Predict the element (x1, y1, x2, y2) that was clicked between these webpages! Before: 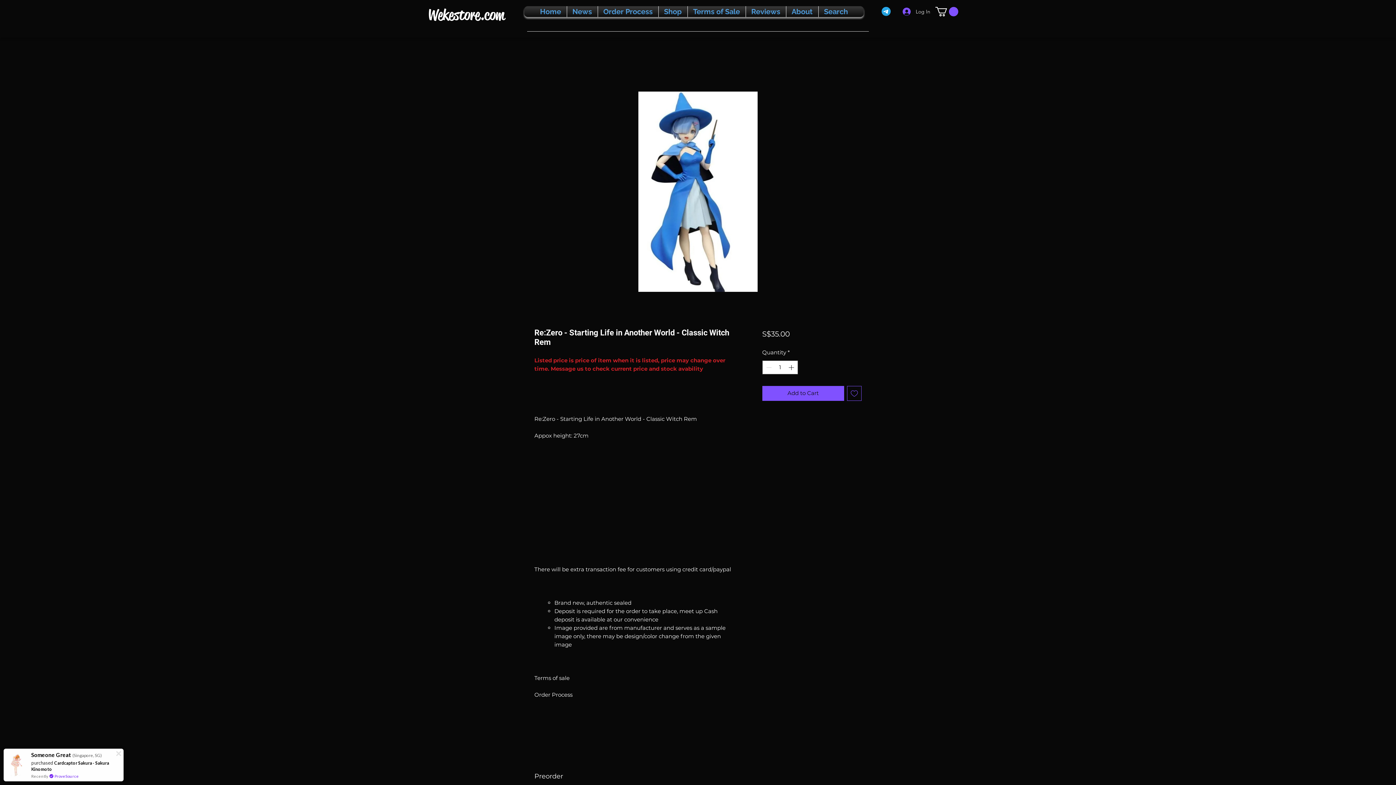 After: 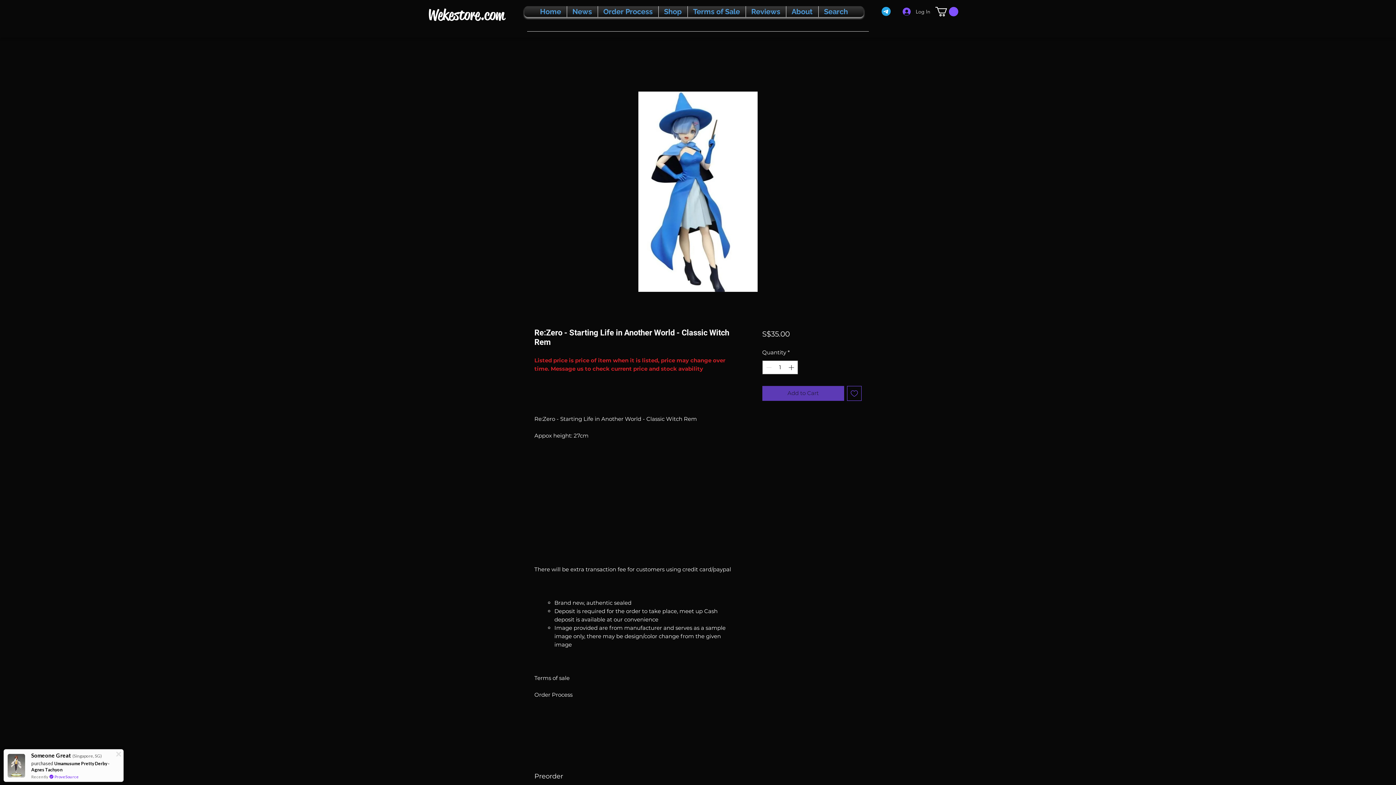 Action: label: Add to Cart bbox: (762, 386, 844, 400)